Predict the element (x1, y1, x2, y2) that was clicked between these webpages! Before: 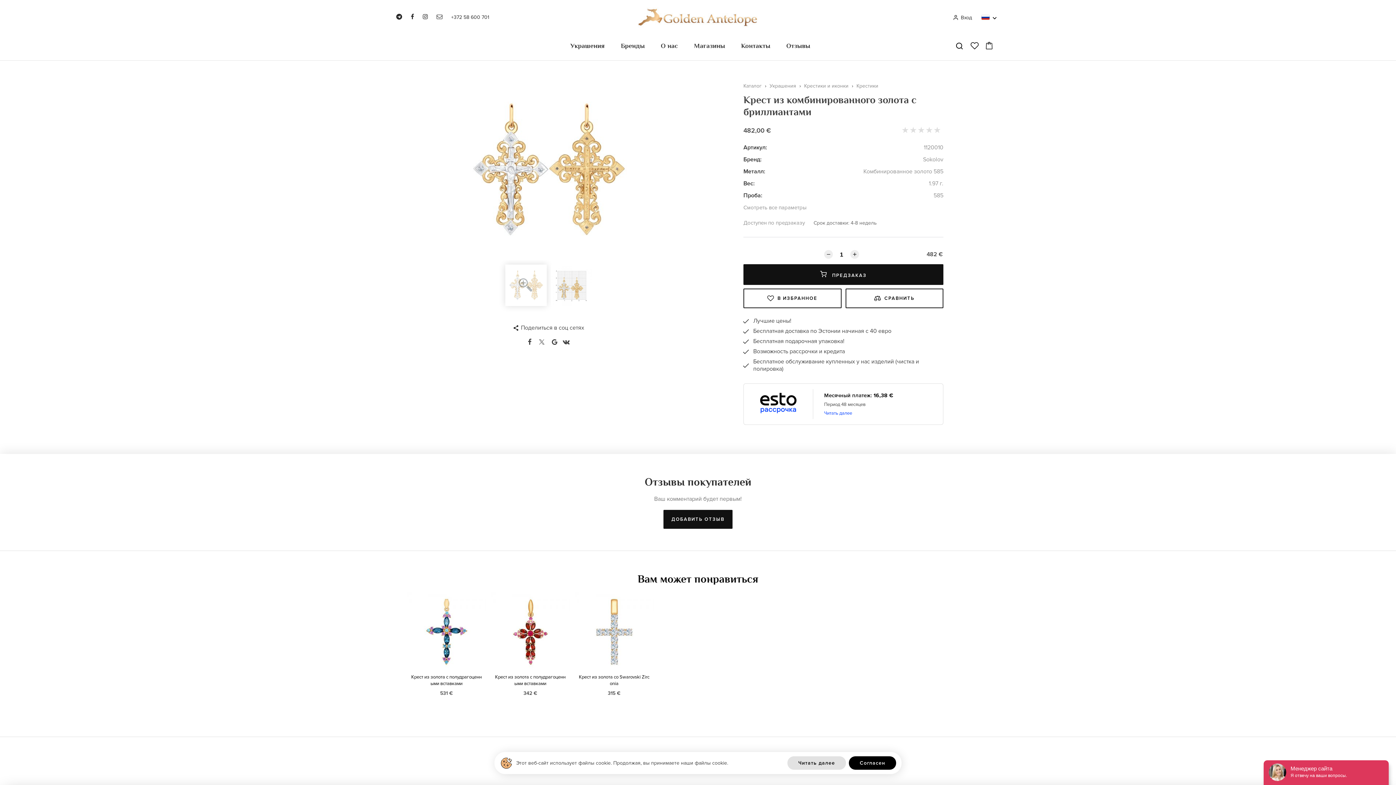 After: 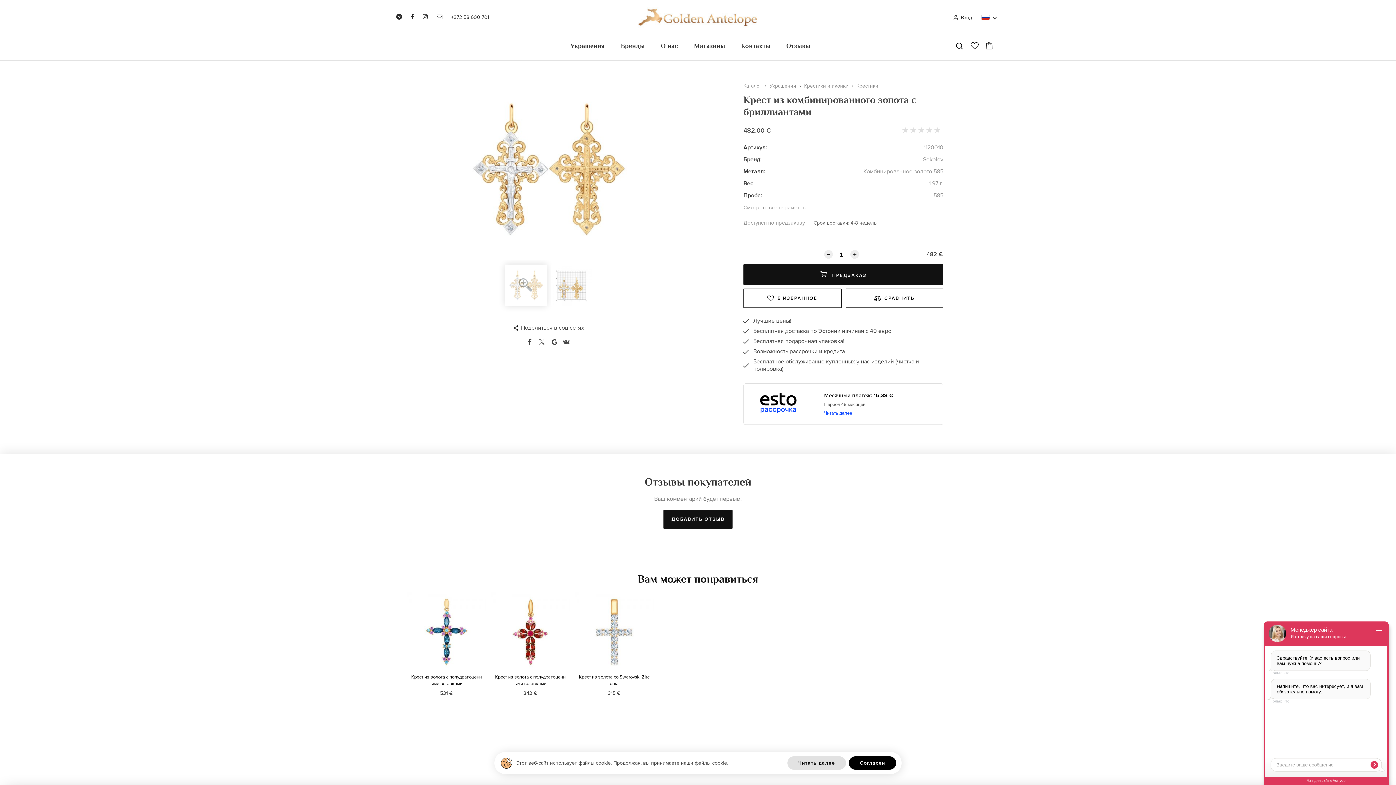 Action: bbox: (451, 14, 489, 20) label: +372 58 600 701